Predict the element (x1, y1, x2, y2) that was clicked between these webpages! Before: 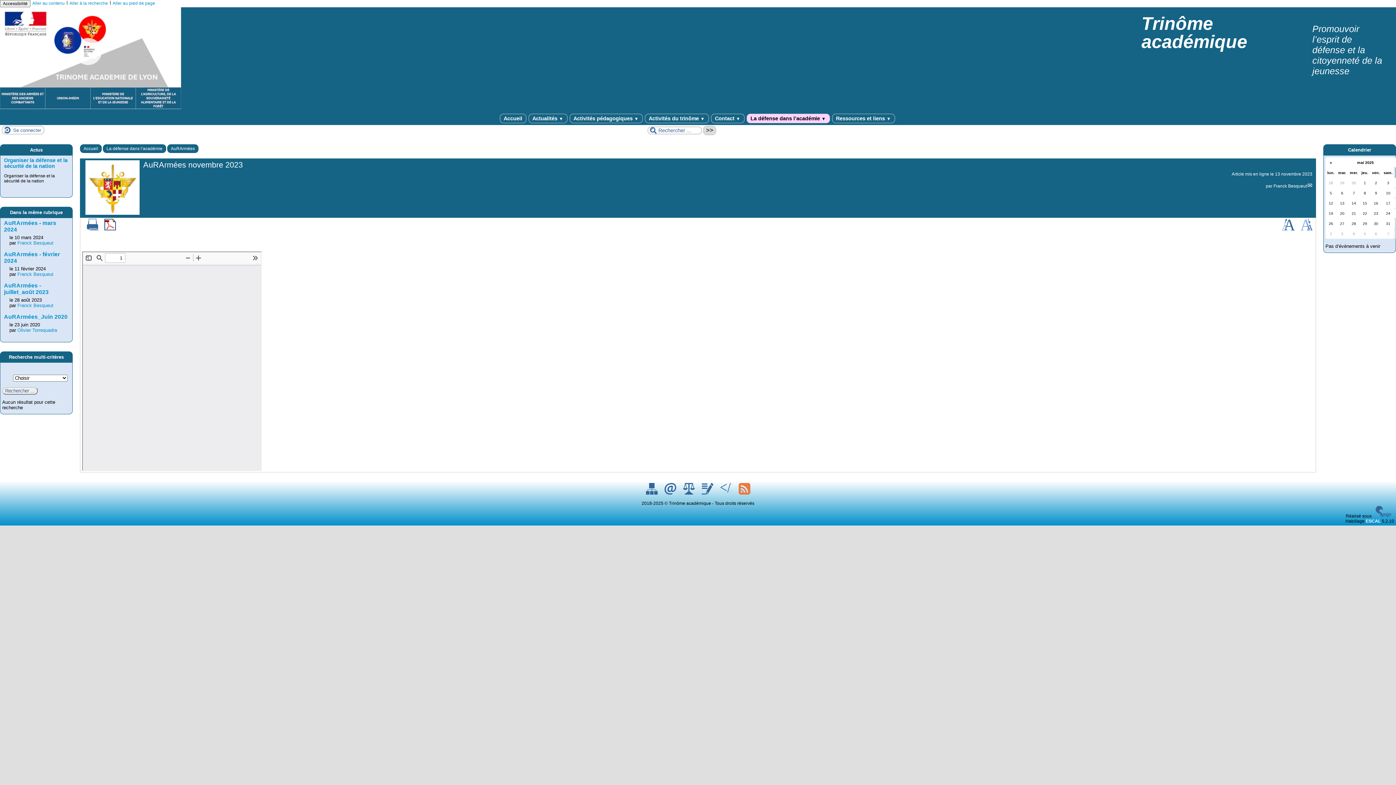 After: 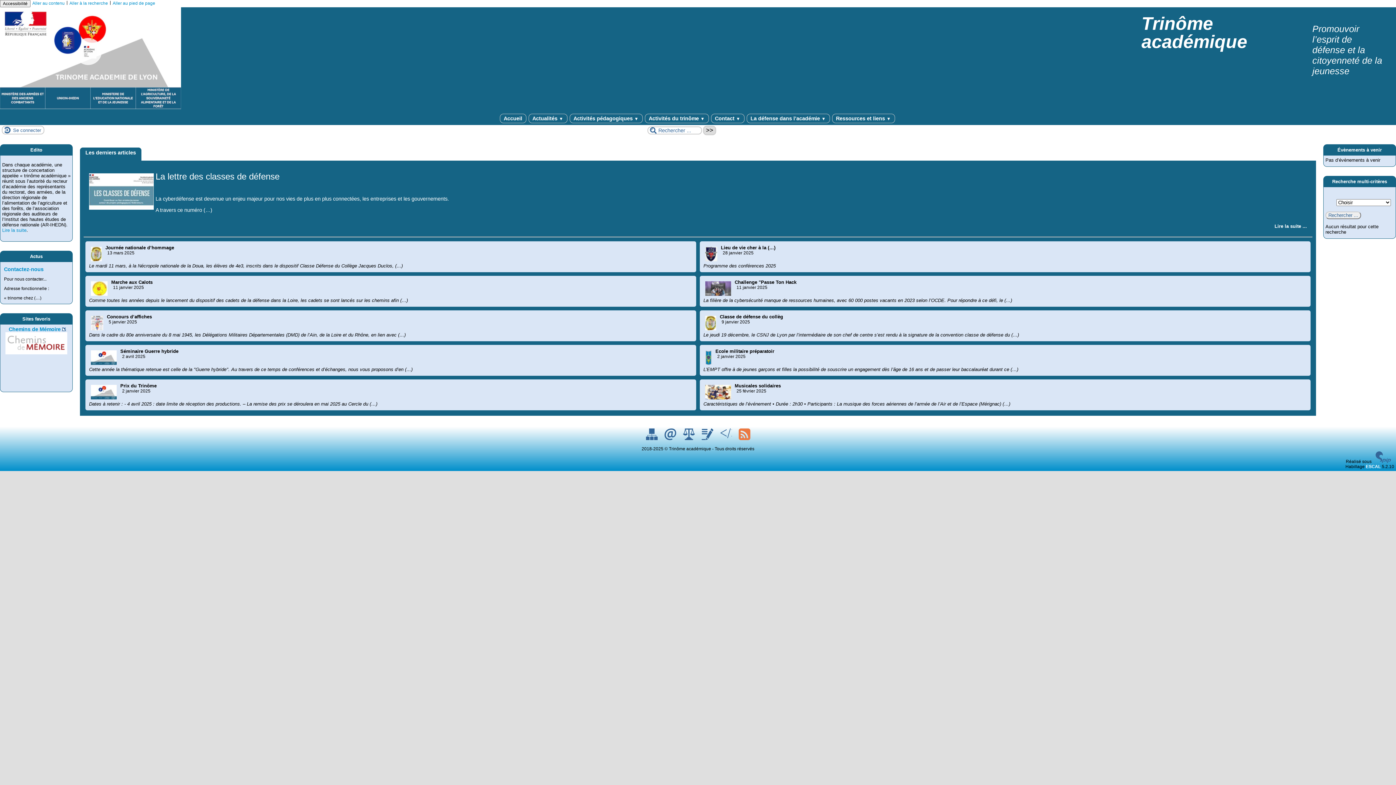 Action: bbox: (0, 105, 181, 110)